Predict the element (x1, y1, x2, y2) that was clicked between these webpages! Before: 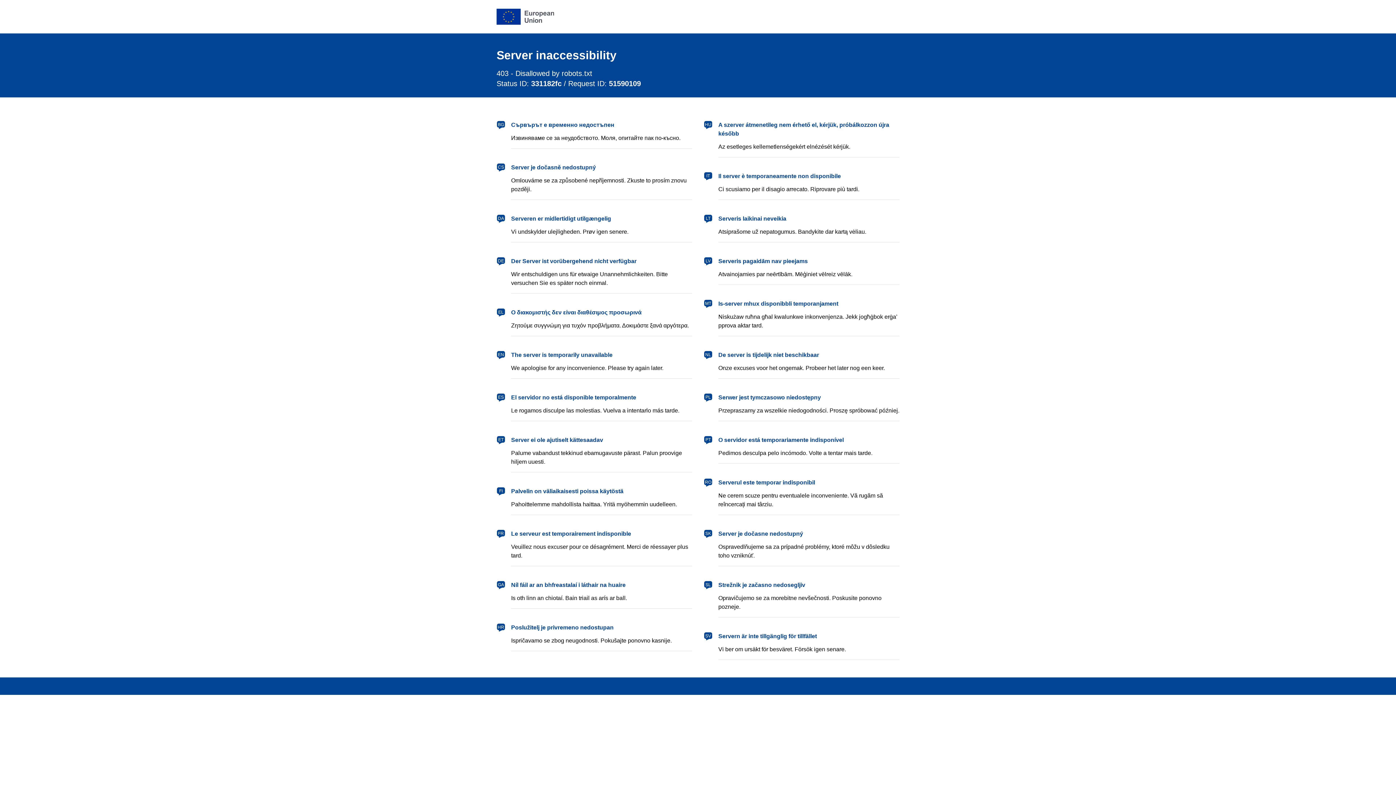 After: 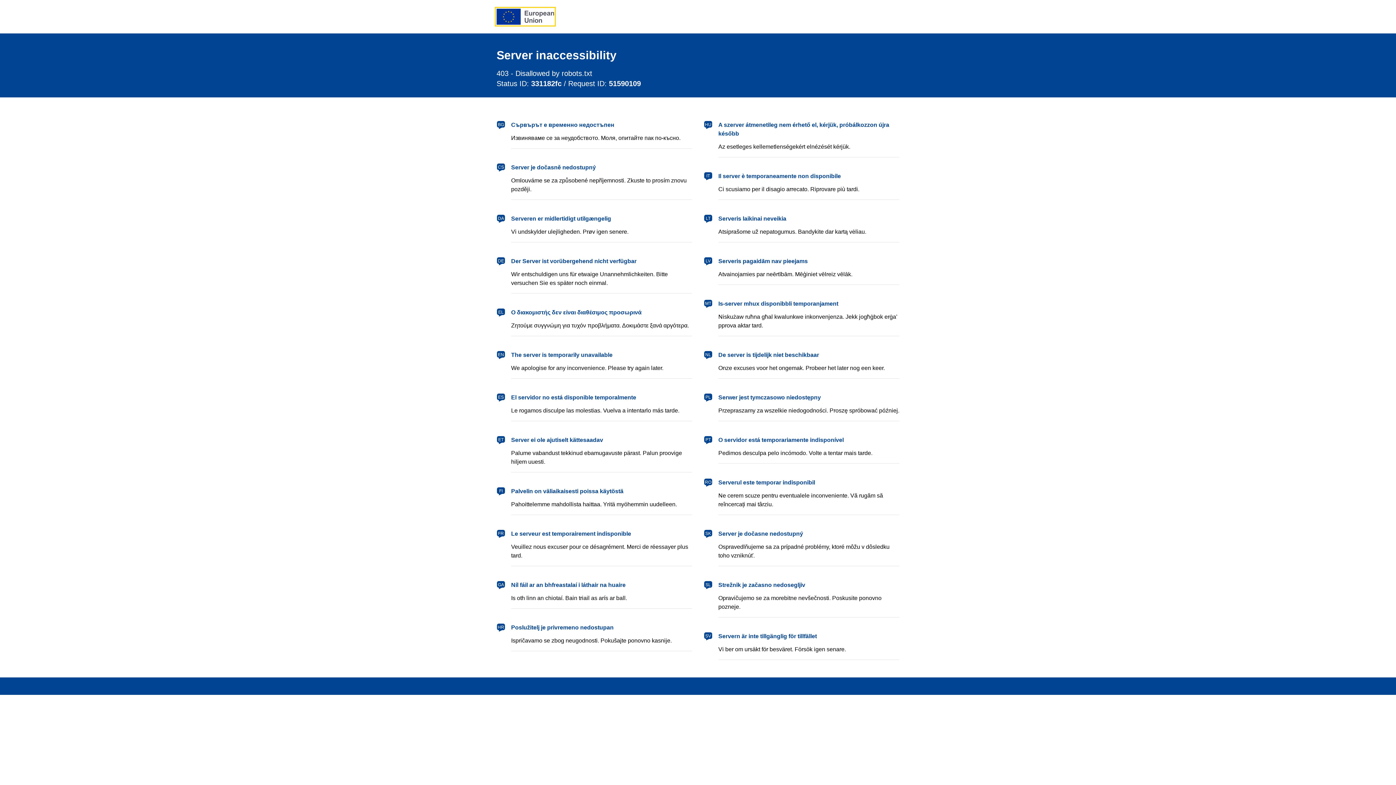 Action: label: European Union bbox: (496, 8, 554, 24)